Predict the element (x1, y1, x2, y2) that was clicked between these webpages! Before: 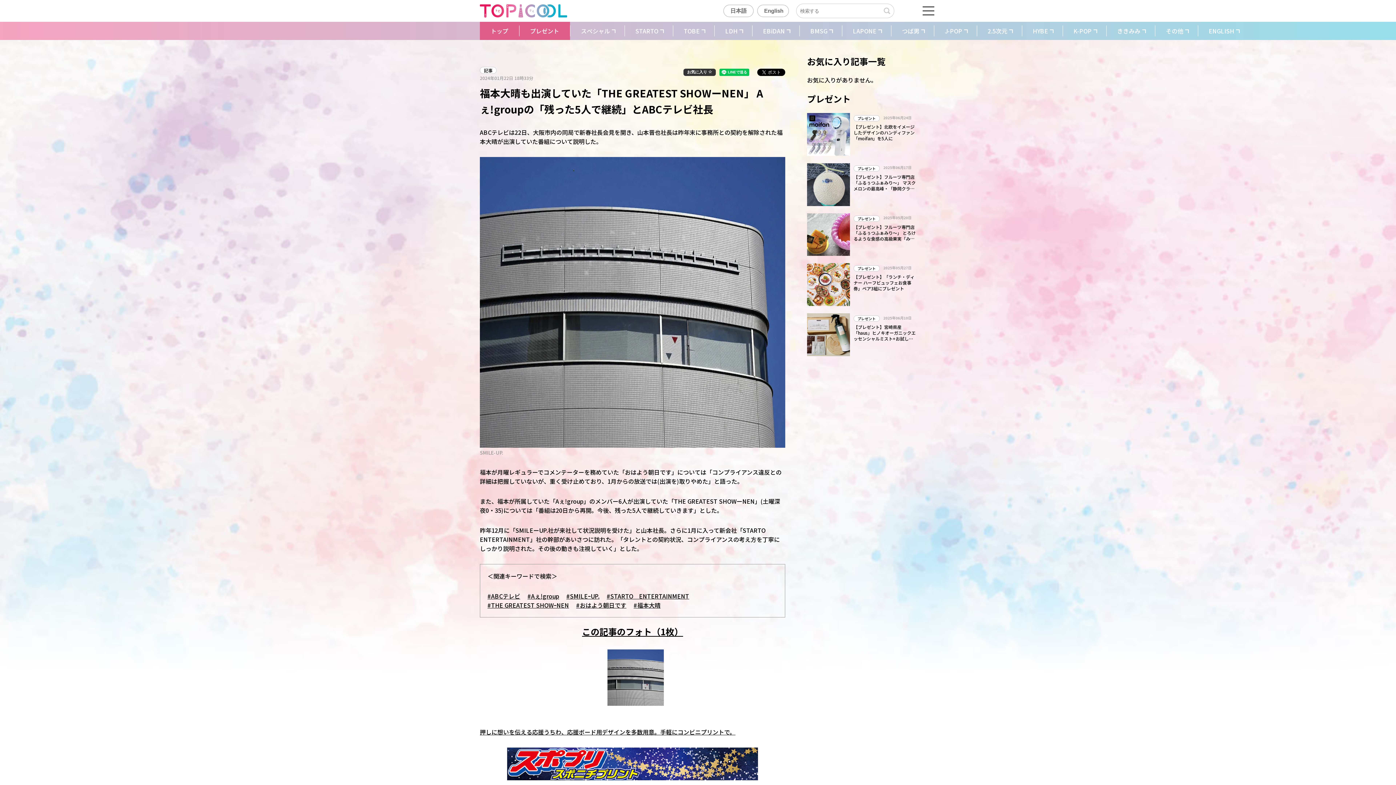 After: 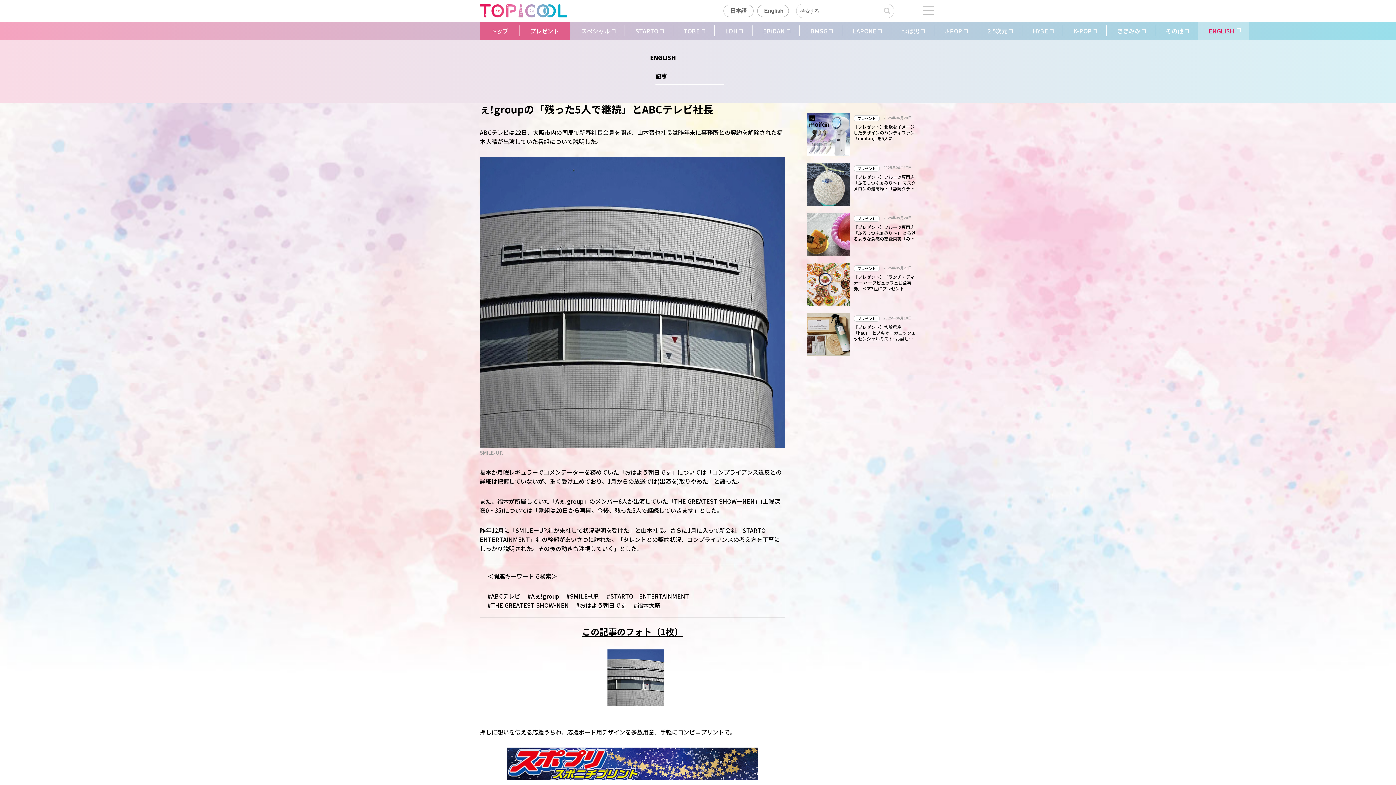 Action: label: ENGLISH bbox: (1198, 21, 1249, 40)